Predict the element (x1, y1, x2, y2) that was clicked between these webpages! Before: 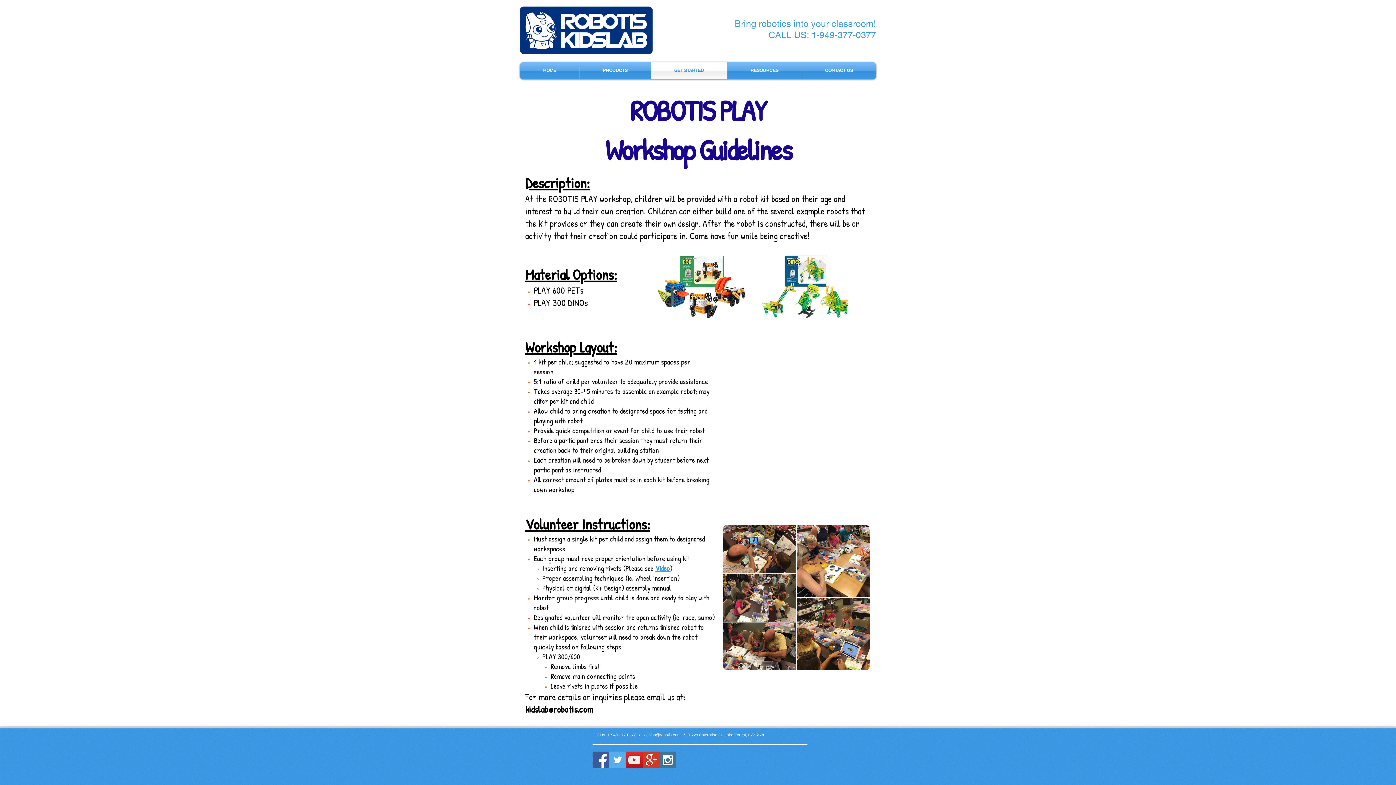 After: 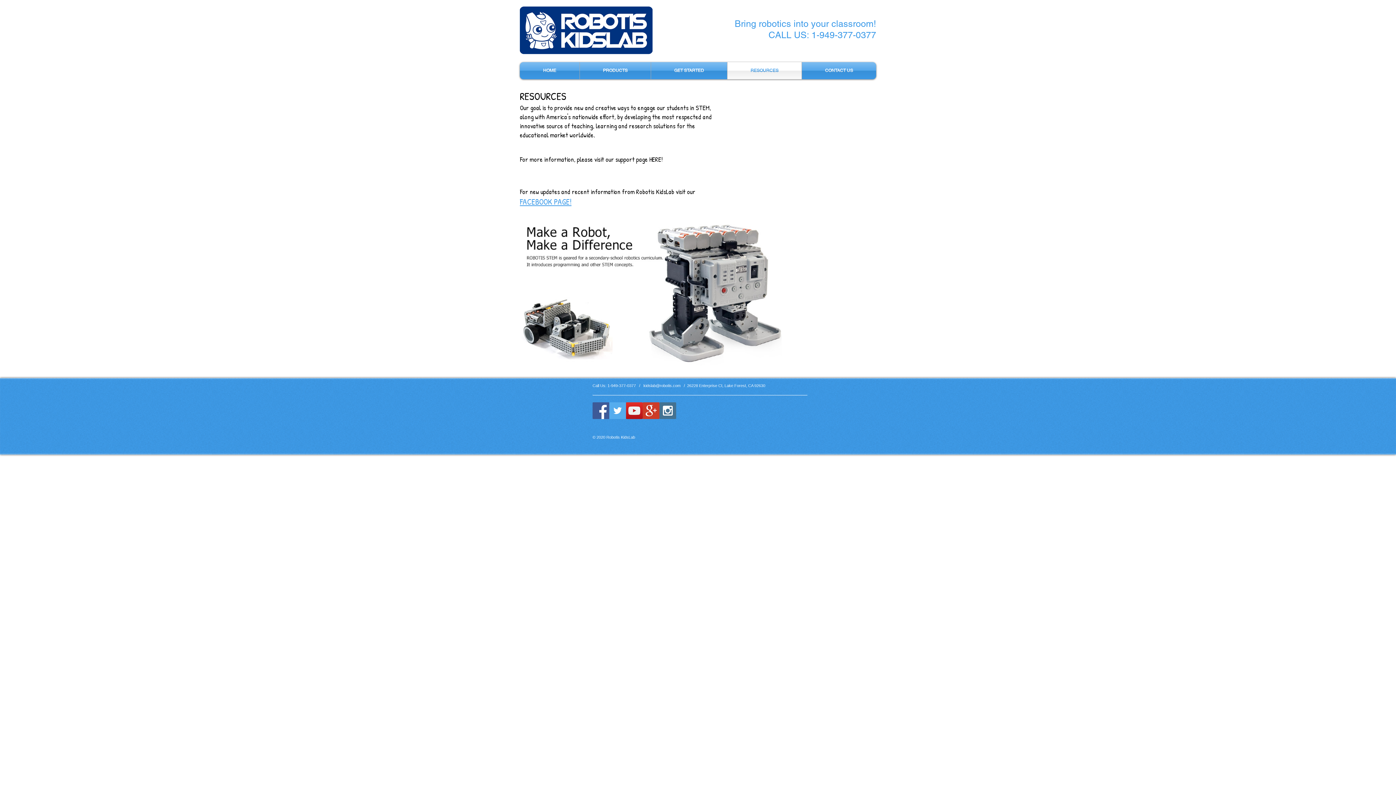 Action: label: RESOURCES bbox: (727, 62, 801, 79)